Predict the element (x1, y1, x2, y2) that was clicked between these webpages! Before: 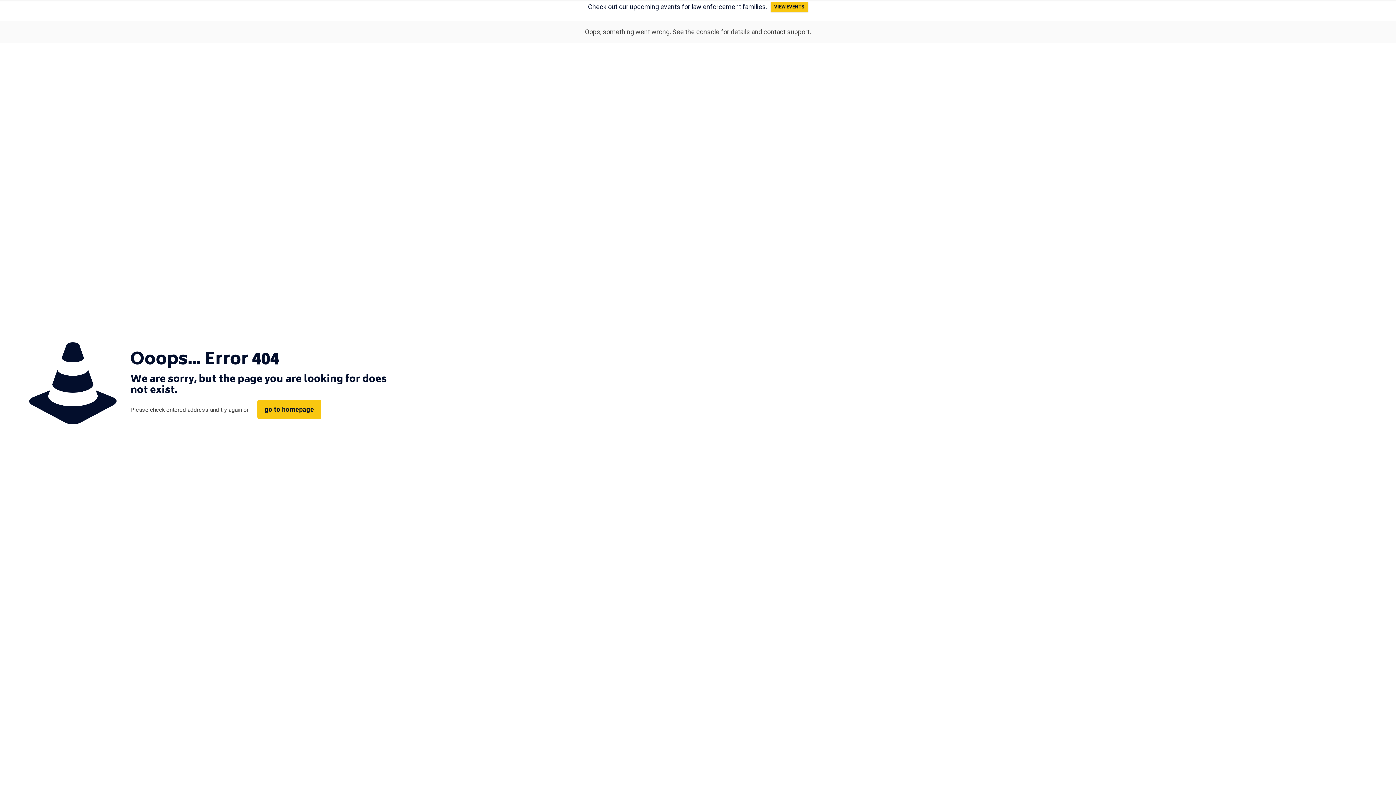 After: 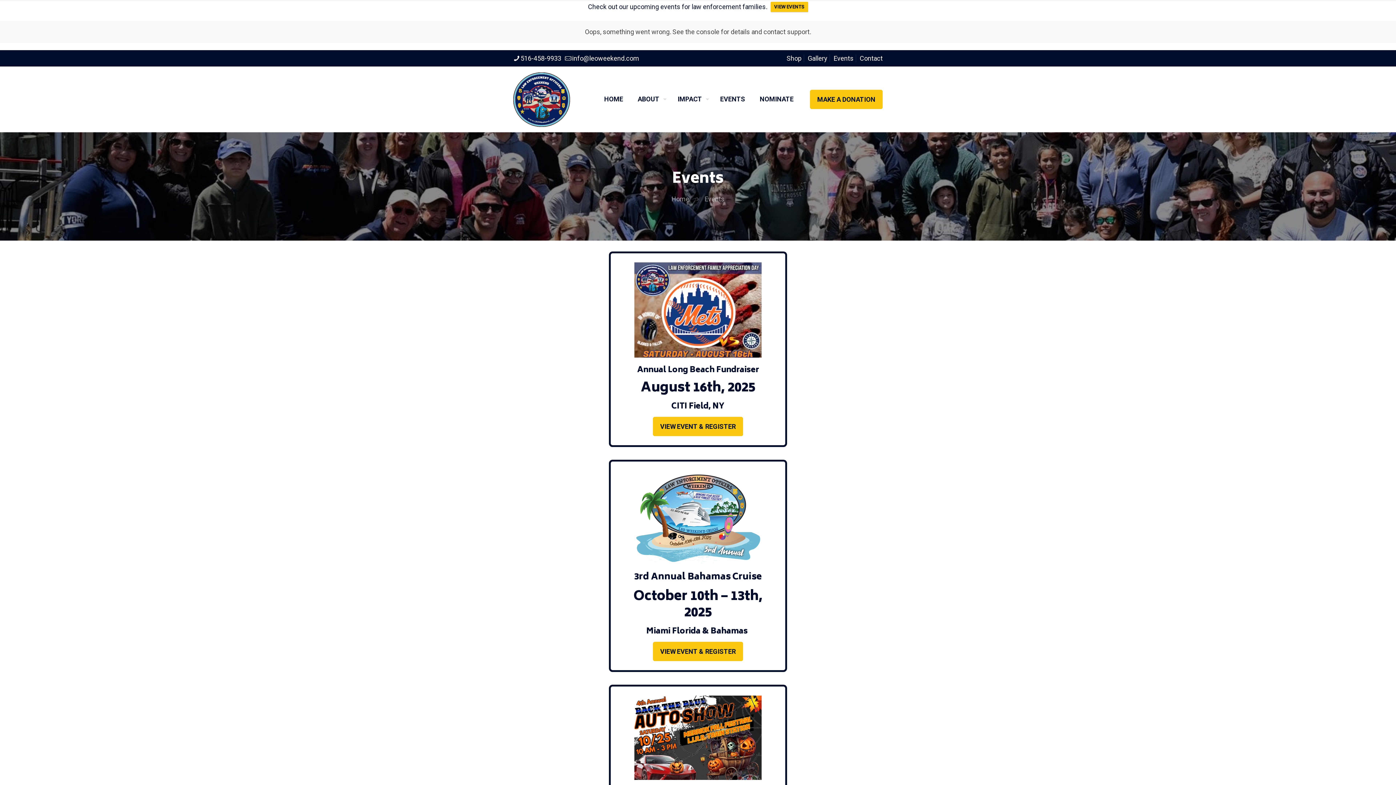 Action: bbox: (770, 1, 808, 12) label: VIEW EVENTS